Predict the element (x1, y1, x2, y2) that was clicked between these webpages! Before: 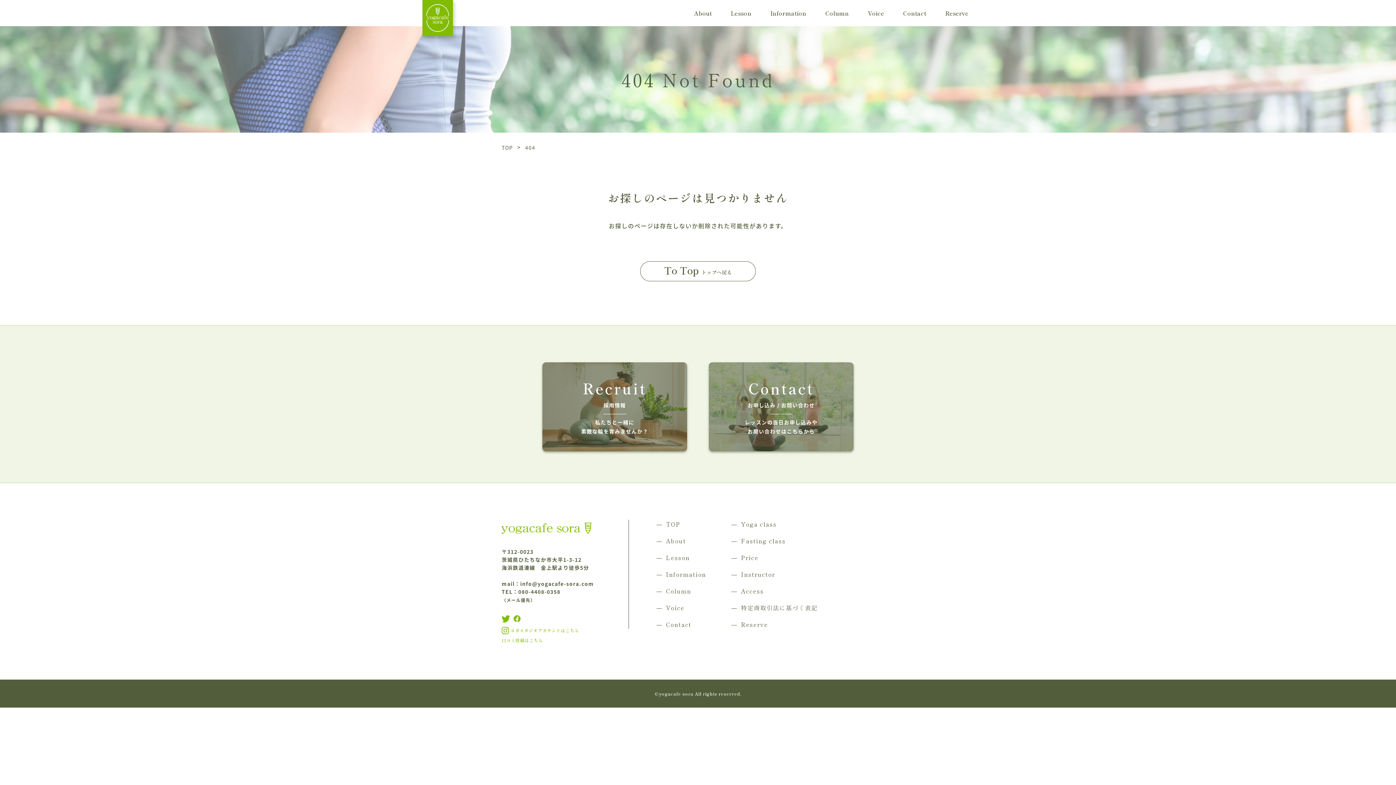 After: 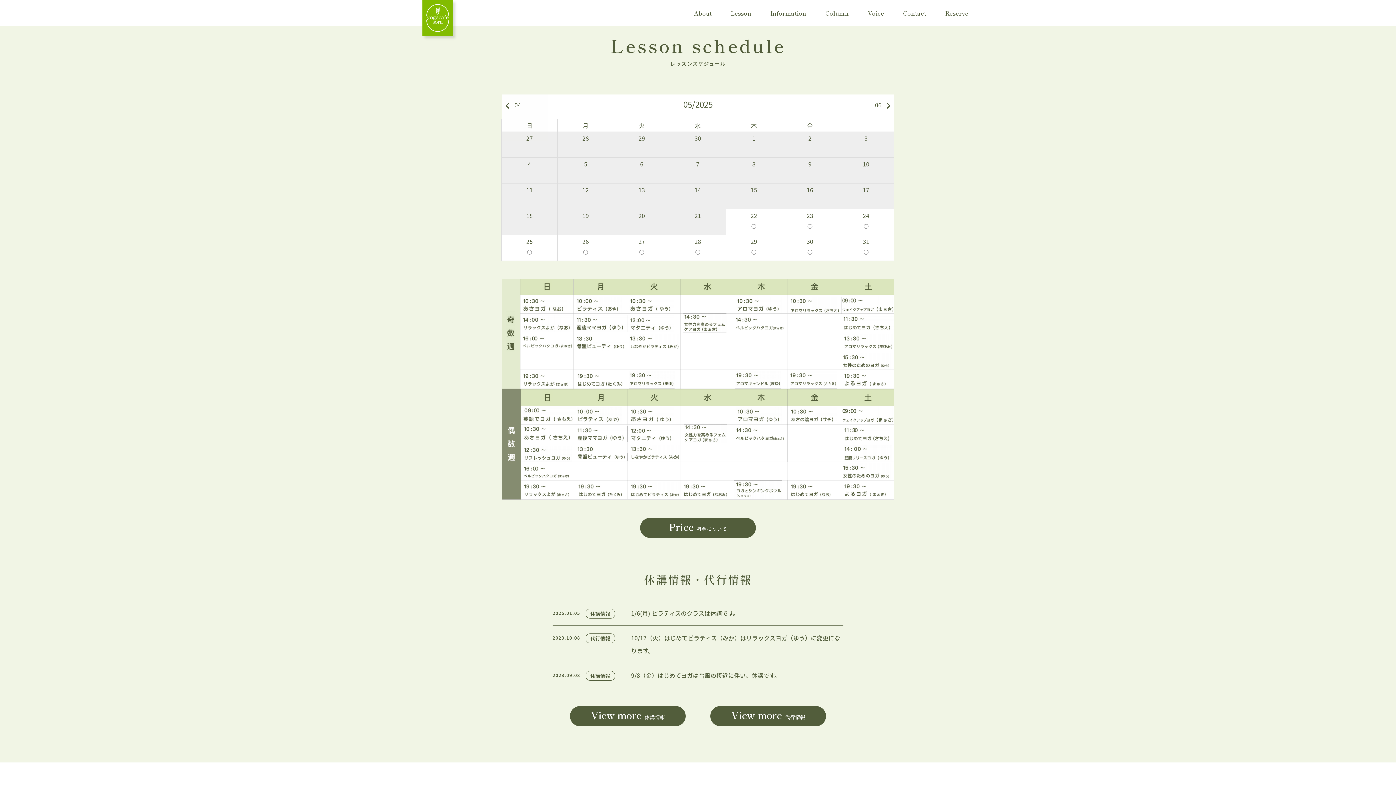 Action: bbox: (945, 8, 968, 17) label: Reserve